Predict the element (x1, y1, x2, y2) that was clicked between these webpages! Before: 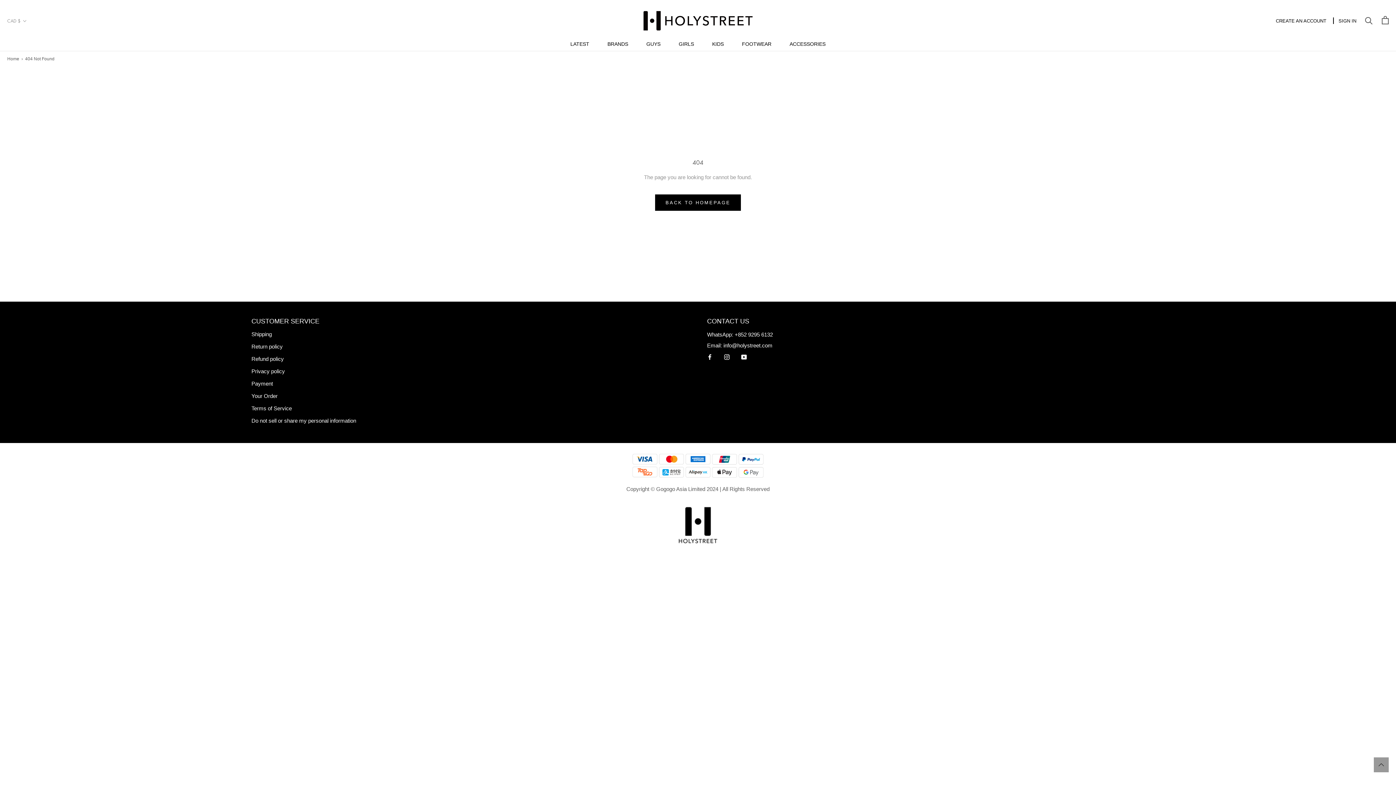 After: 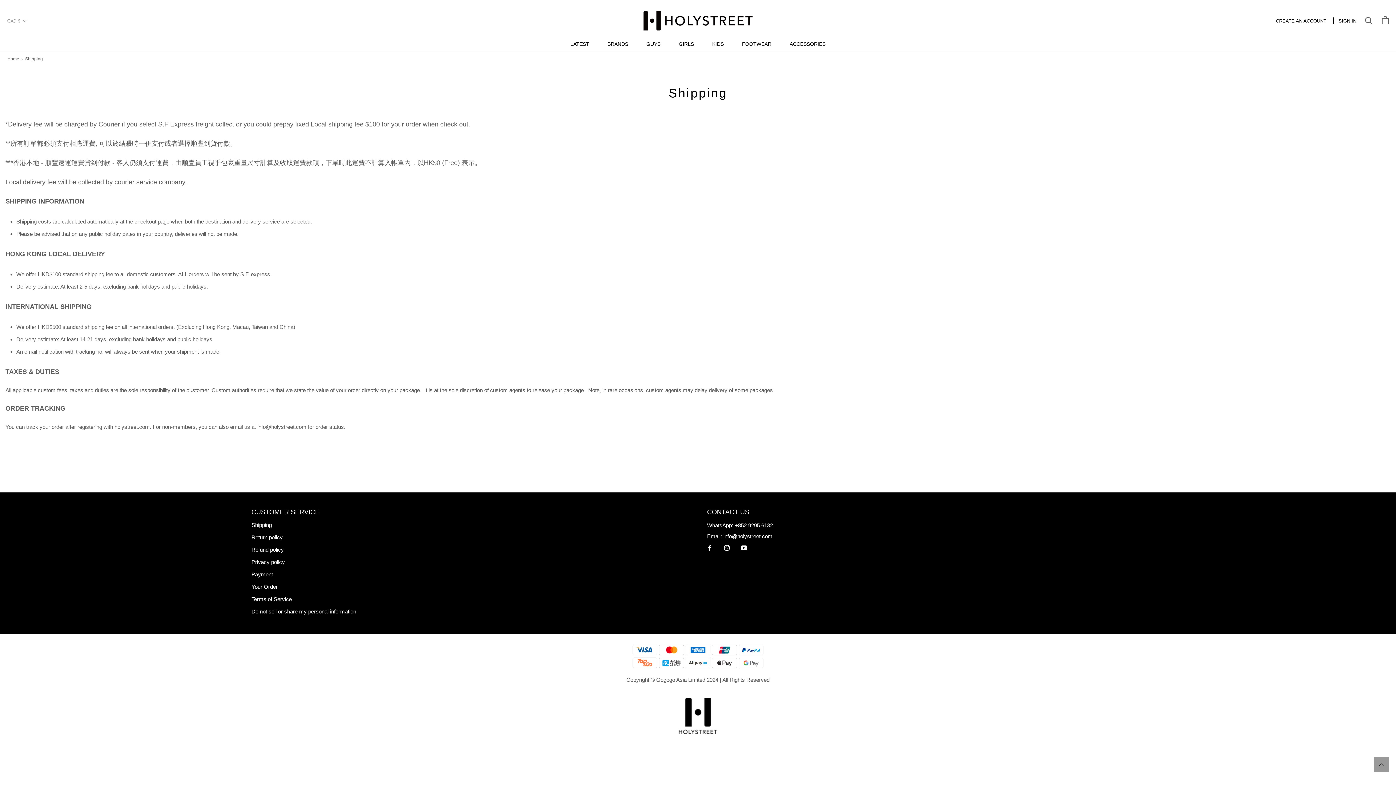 Action: label: Shipping bbox: (251, 330, 689, 338)